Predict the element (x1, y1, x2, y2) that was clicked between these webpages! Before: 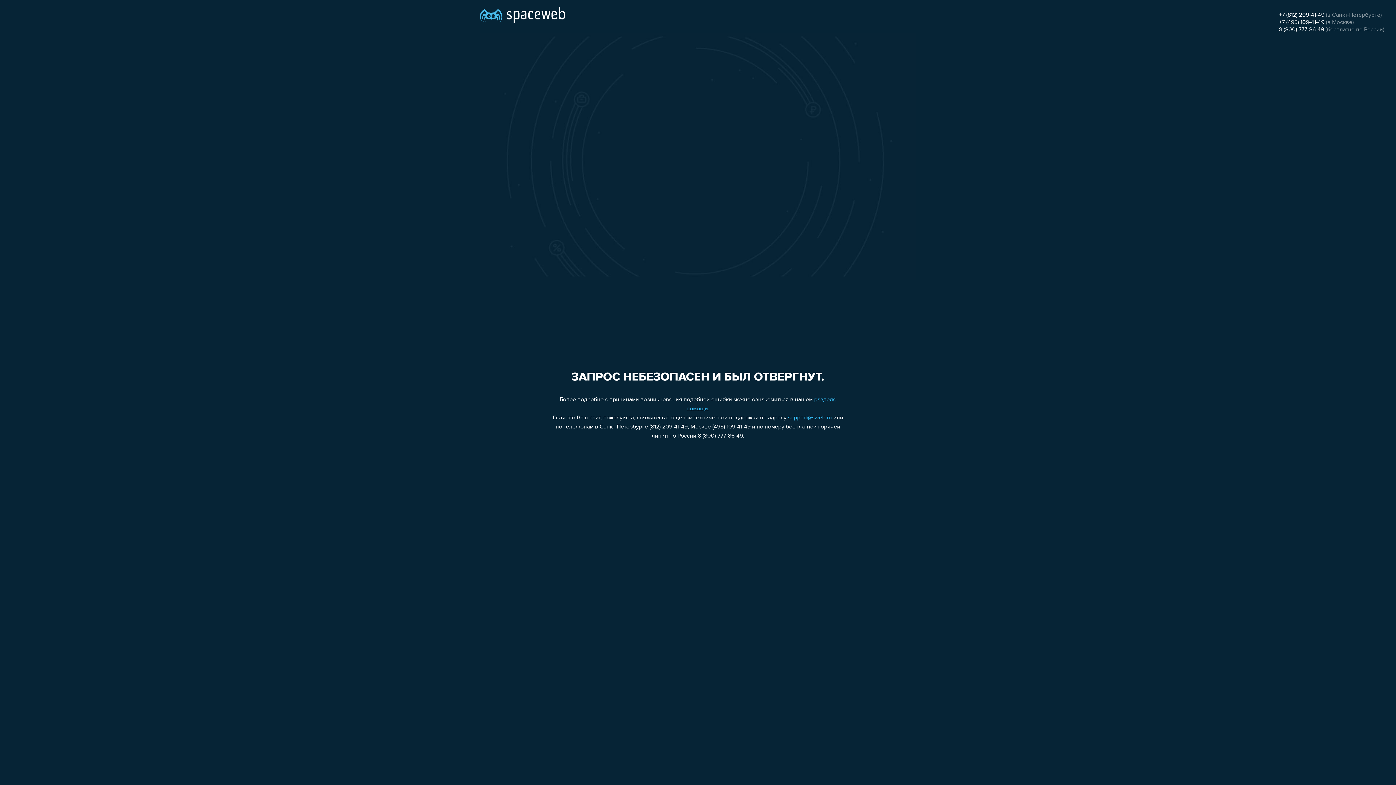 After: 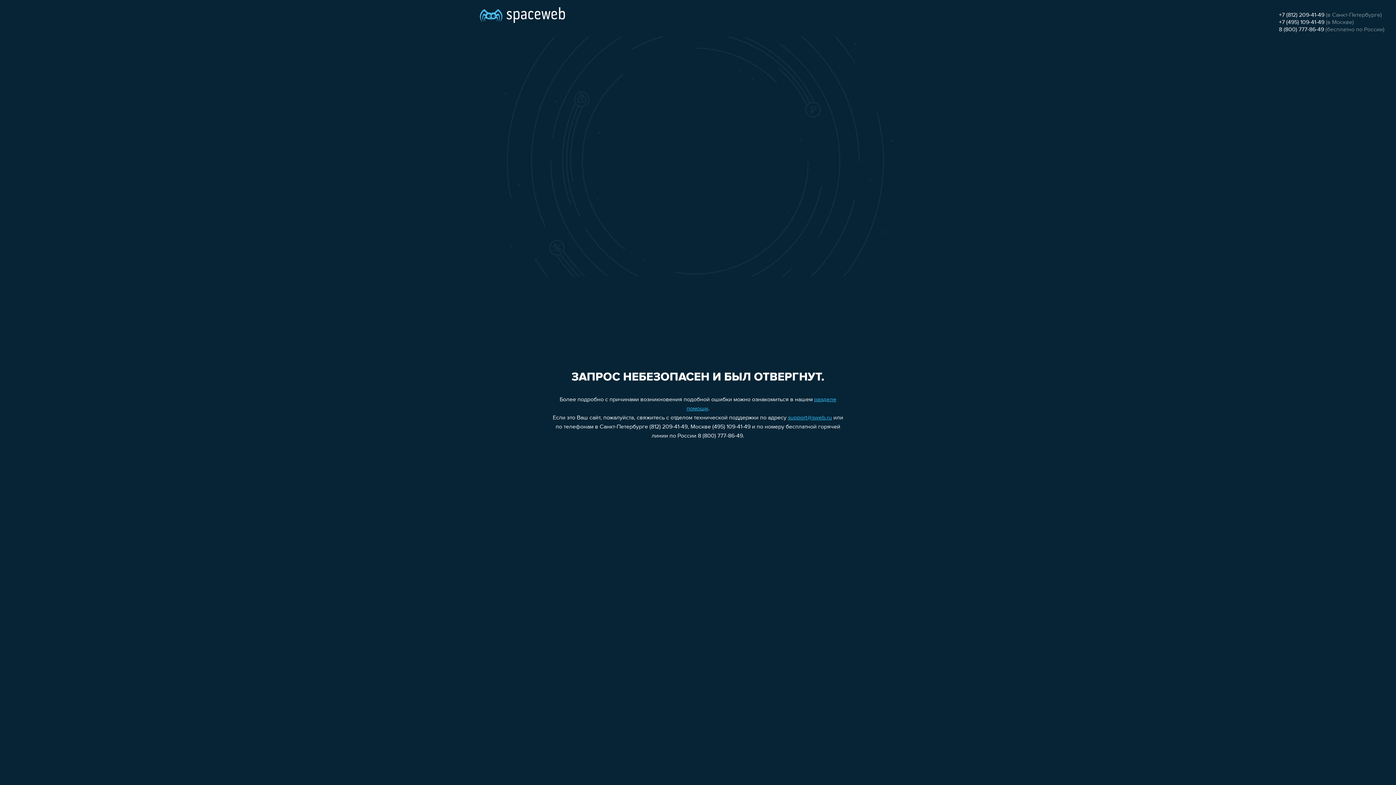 Action: bbox: (1279, 19, 1324, 25) label: +7 (495) 109-41-49